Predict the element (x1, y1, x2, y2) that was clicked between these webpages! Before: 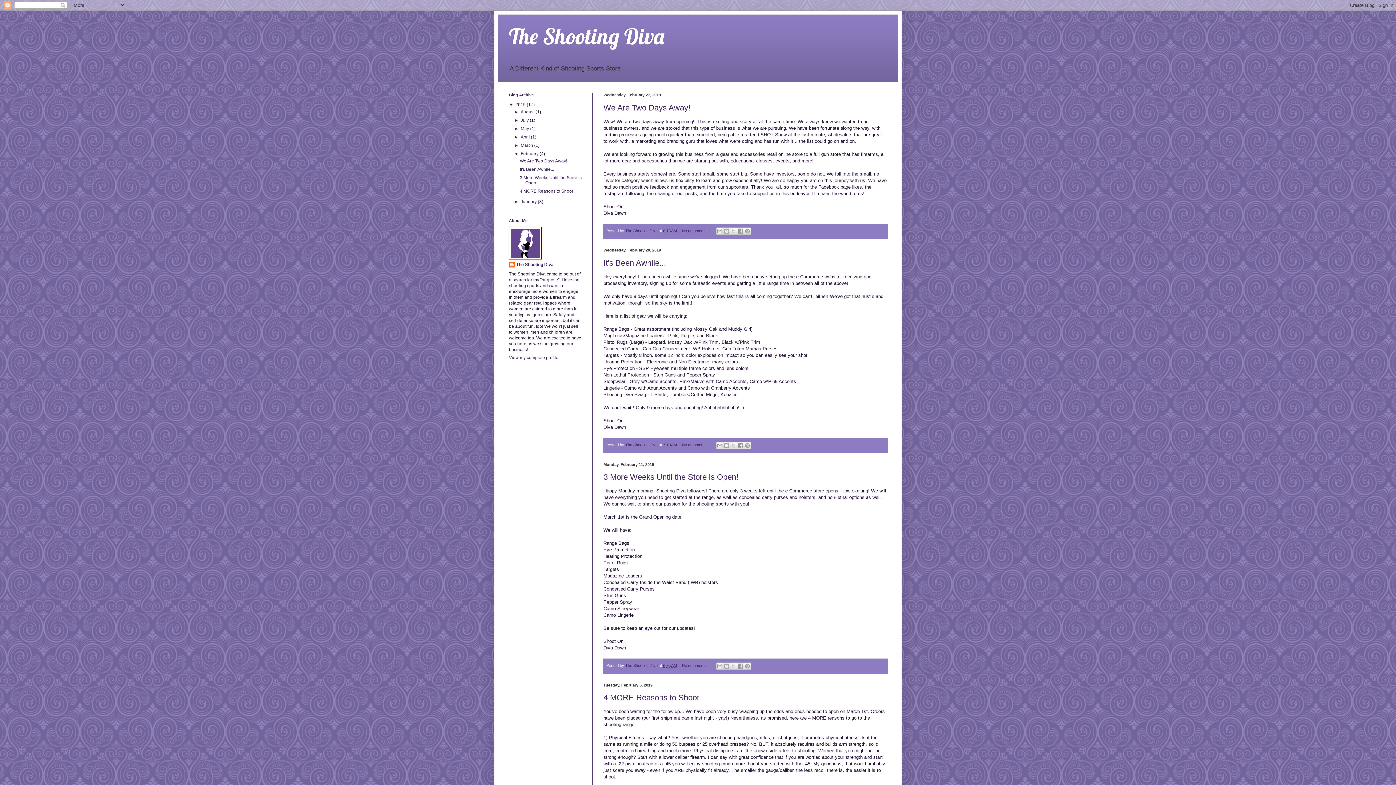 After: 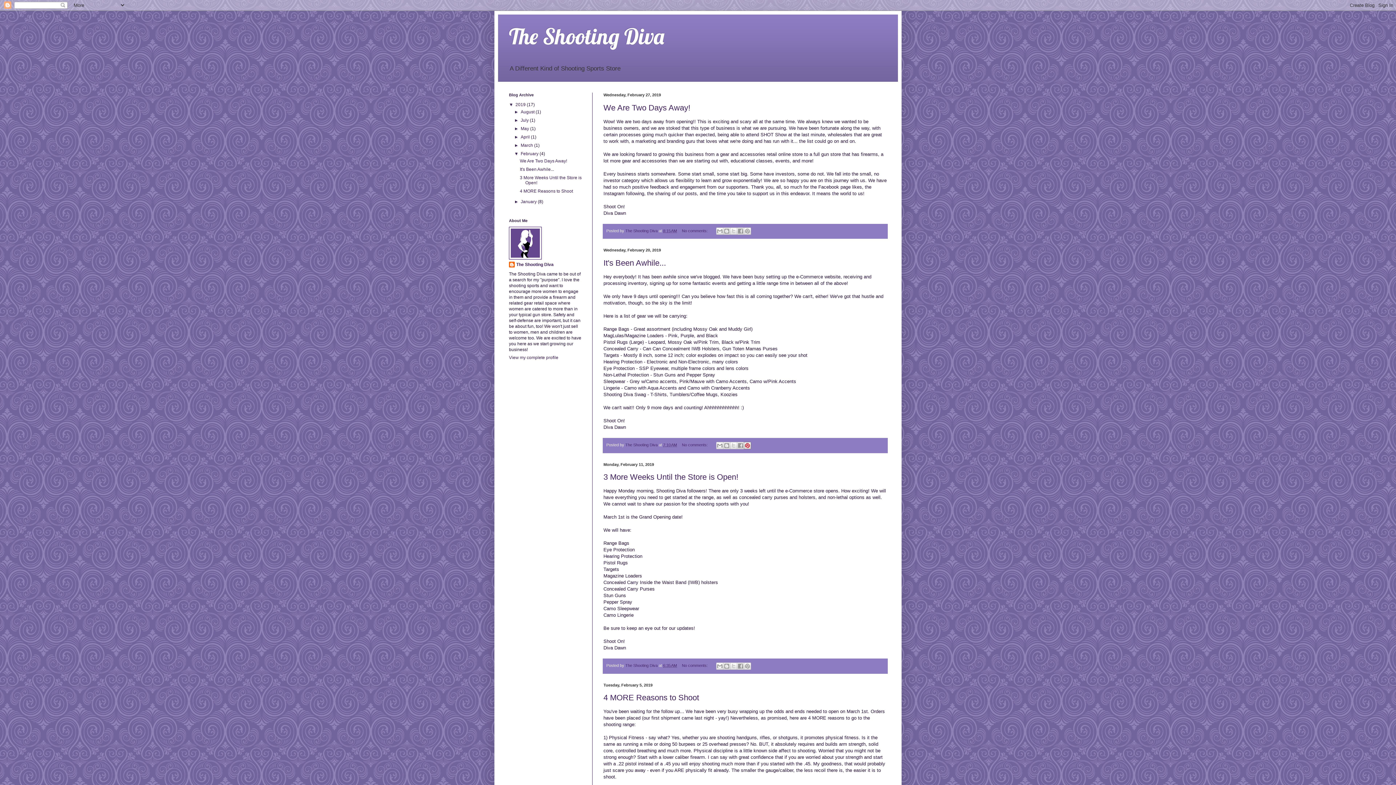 Action: bbox: (744, 442, 751, 449) label: Share to Pinterest